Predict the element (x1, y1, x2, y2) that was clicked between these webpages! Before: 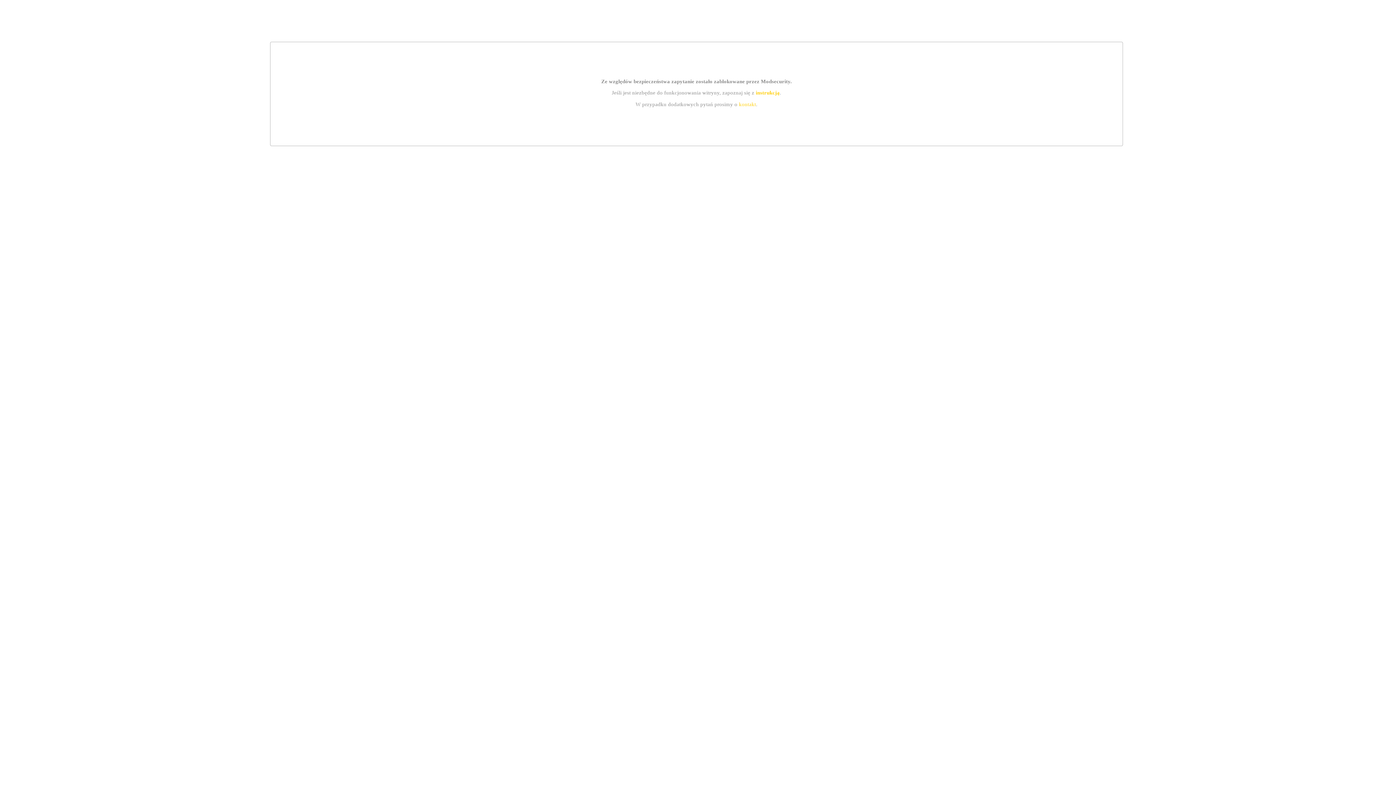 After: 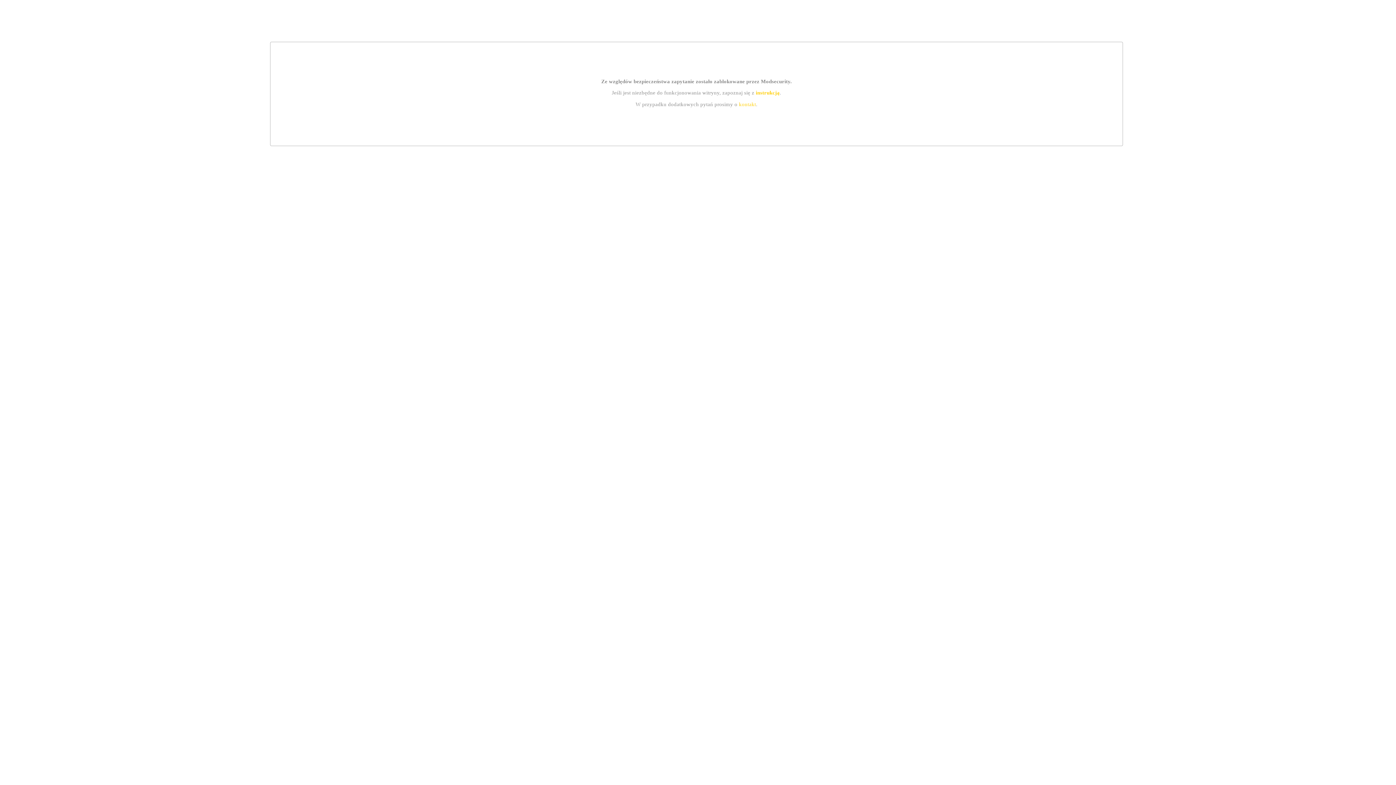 Action: label: kontakt bbox: (739, 101, 756, 107)